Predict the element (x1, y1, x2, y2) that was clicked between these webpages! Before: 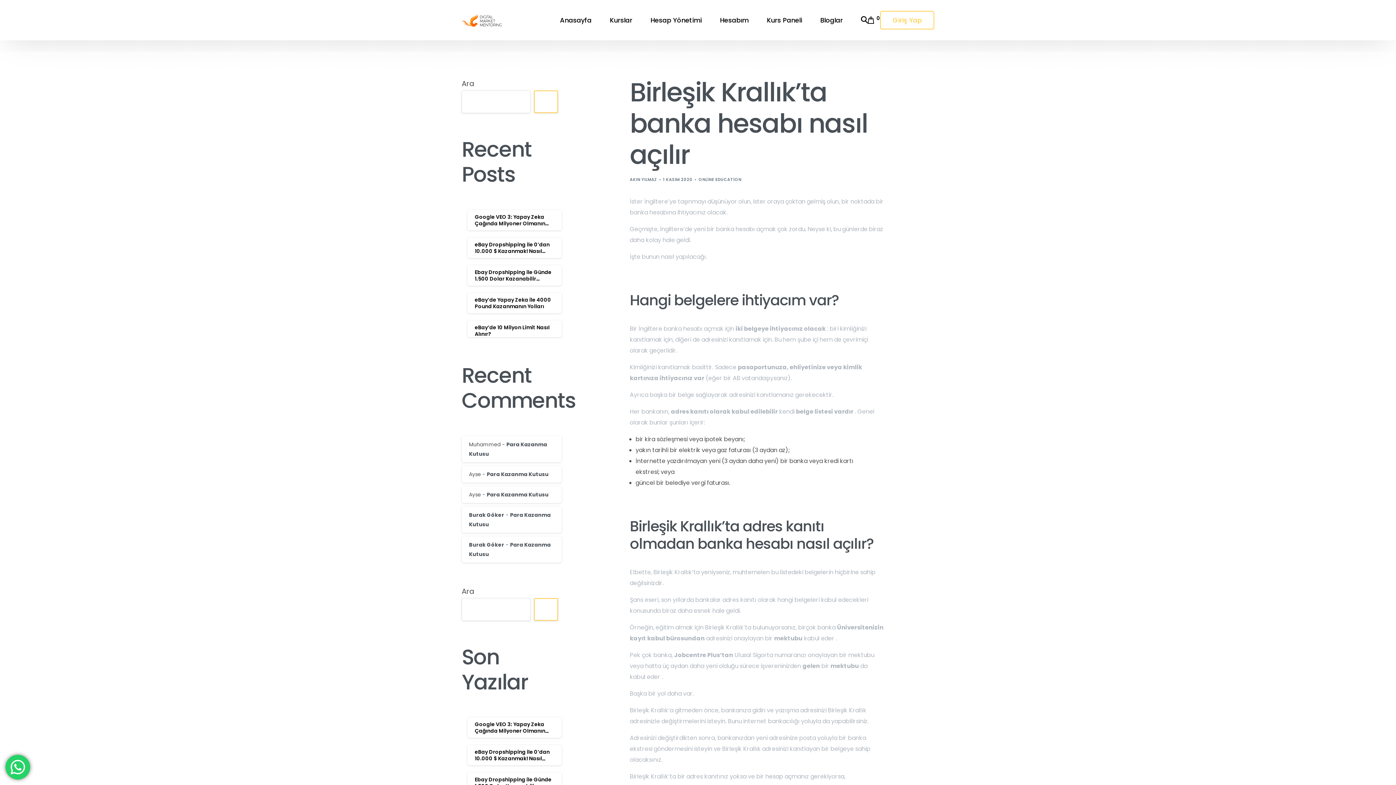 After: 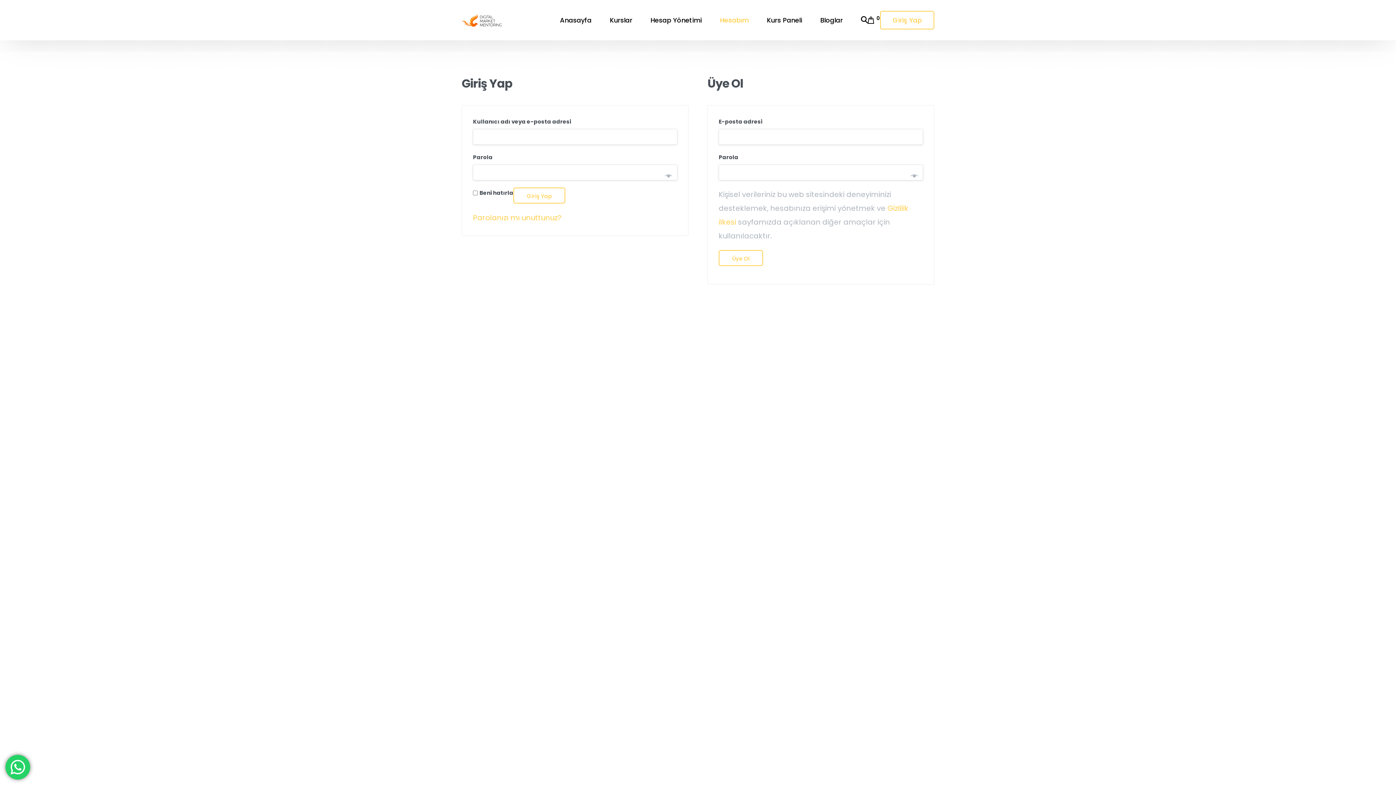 Action: bbox: (710, 0, 757, 40) label: Hesabım